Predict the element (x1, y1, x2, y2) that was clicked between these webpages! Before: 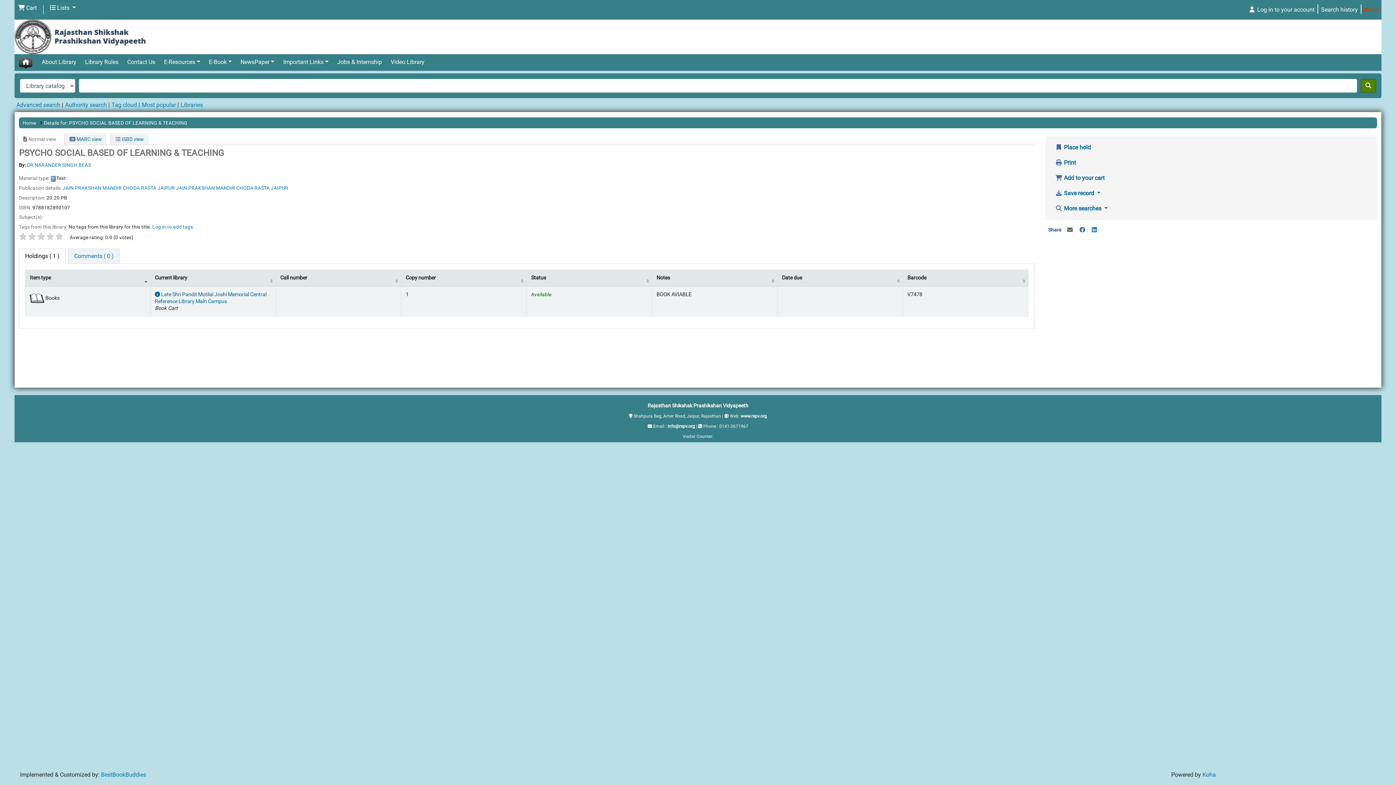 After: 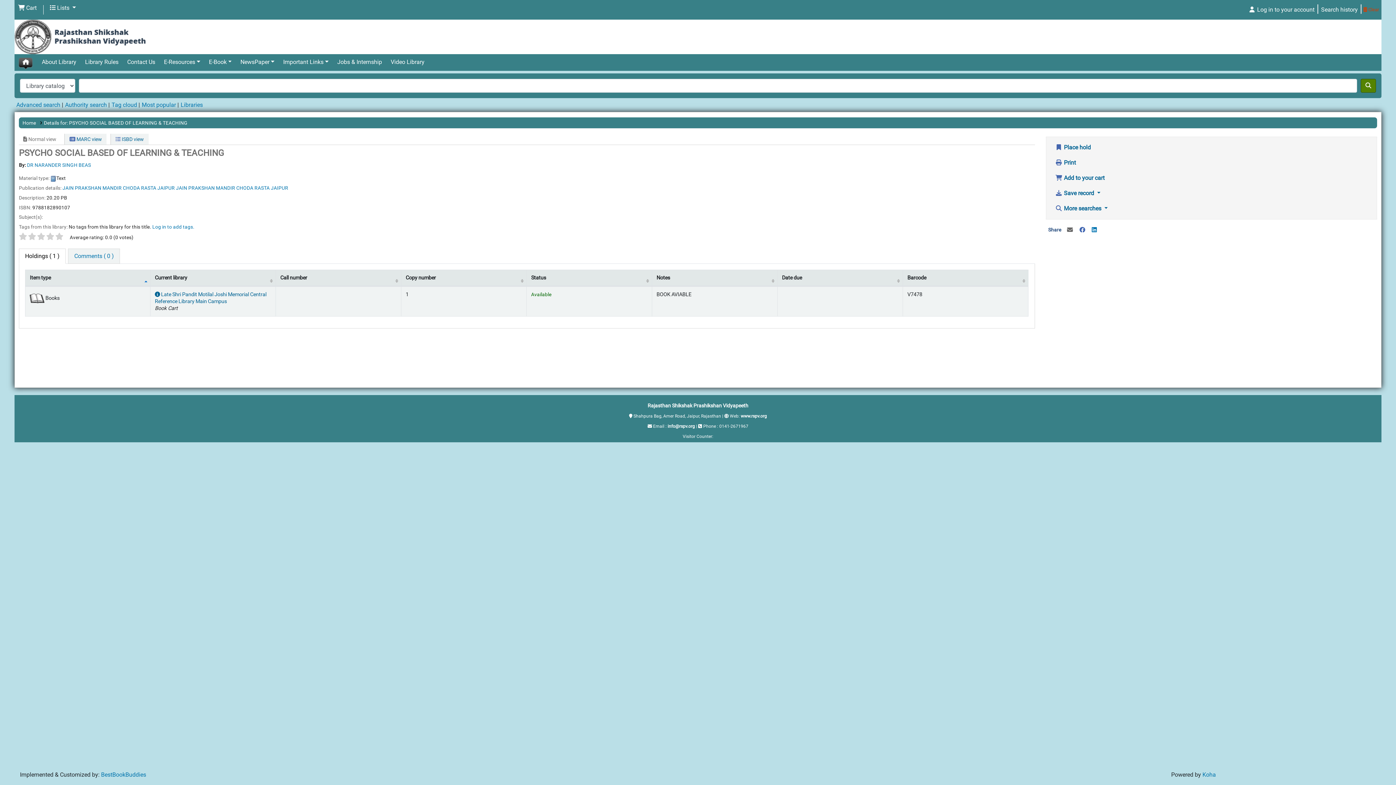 Action: bbox: (18, 232, 27, 240)